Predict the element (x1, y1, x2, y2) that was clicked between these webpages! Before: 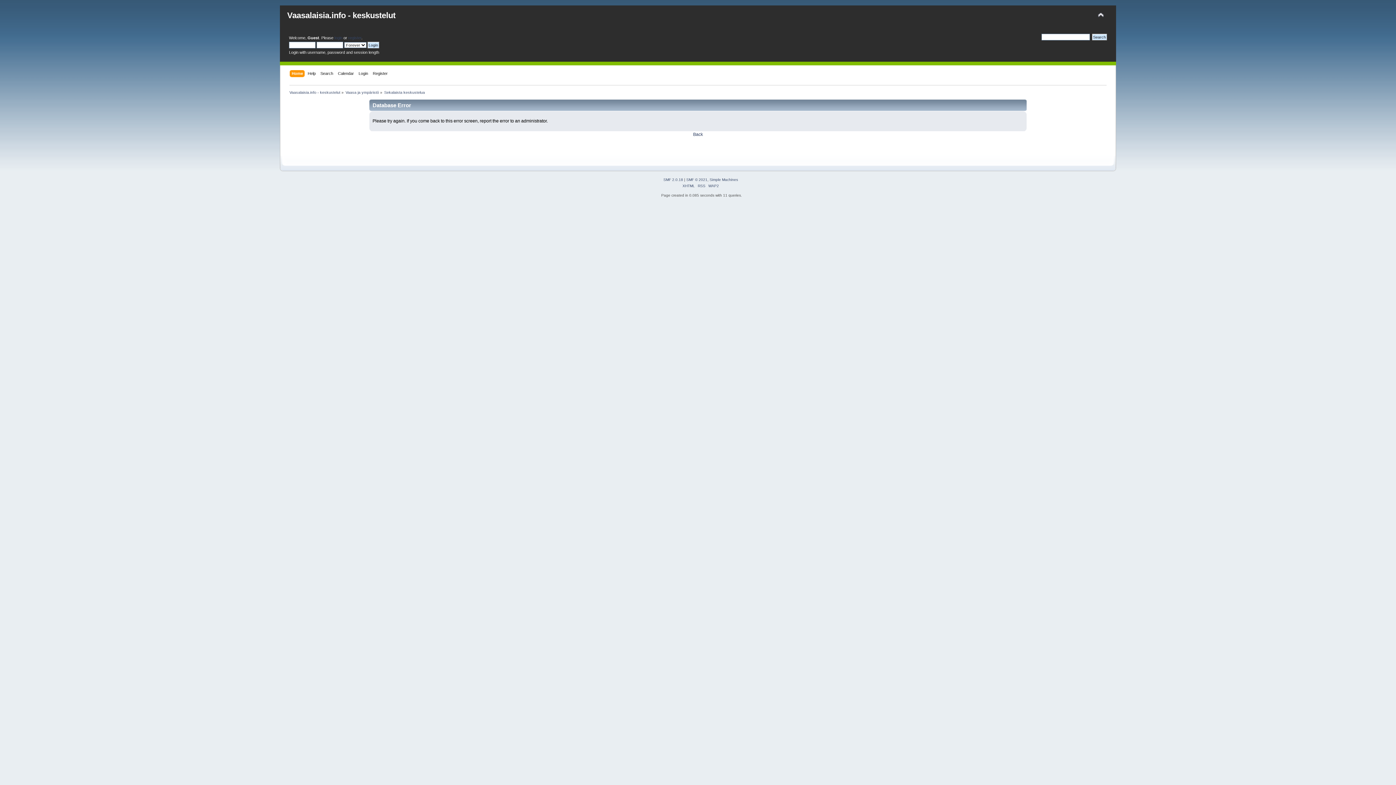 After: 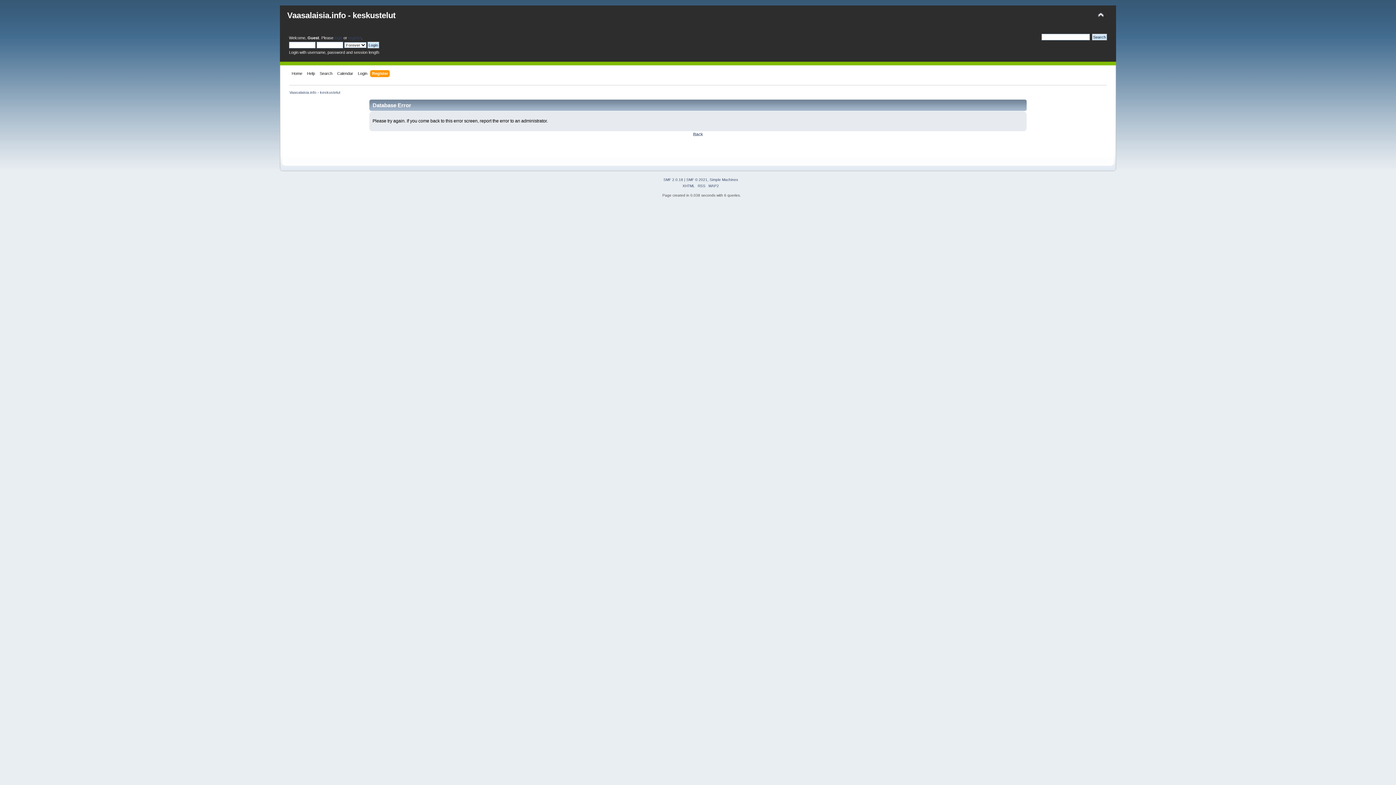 Action: bbox: (372, 70, 389, 78) label: Register